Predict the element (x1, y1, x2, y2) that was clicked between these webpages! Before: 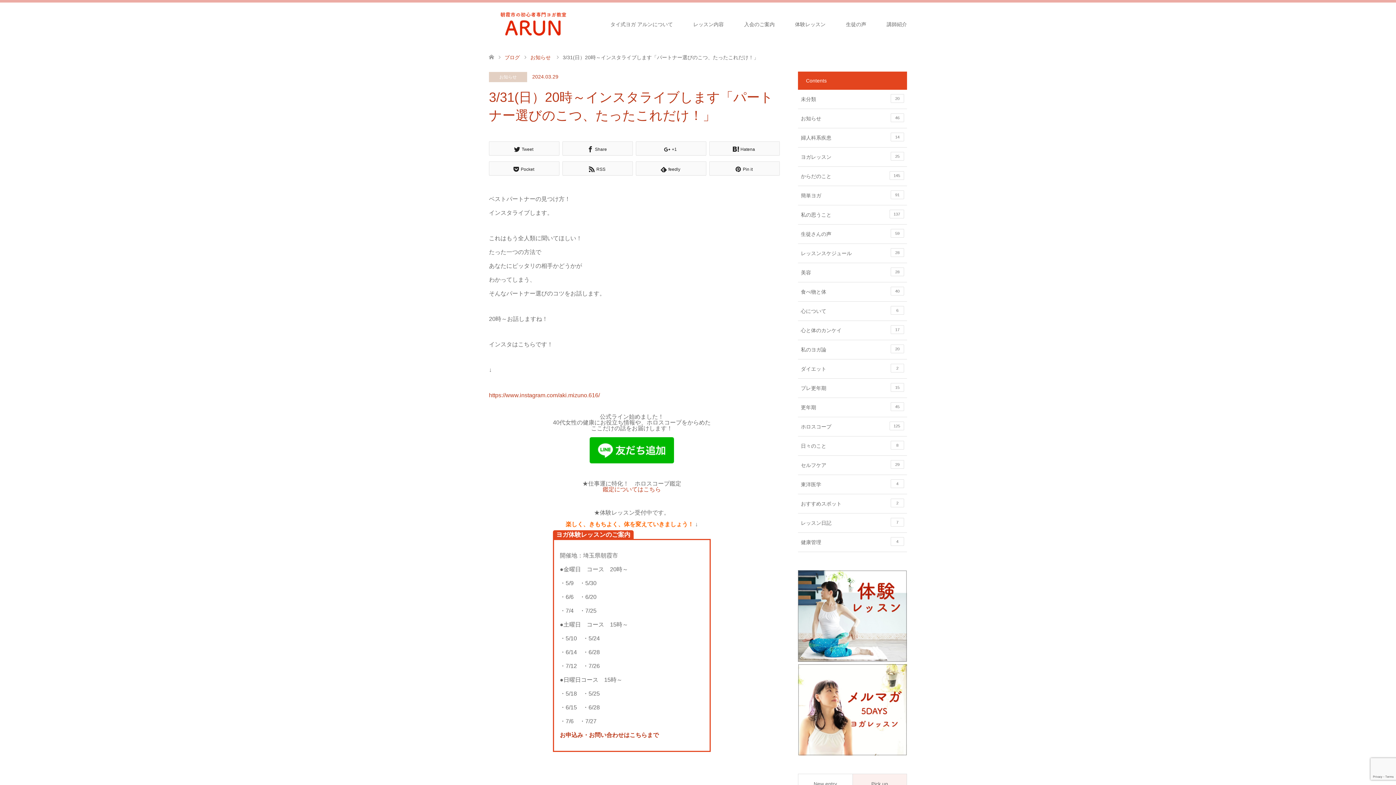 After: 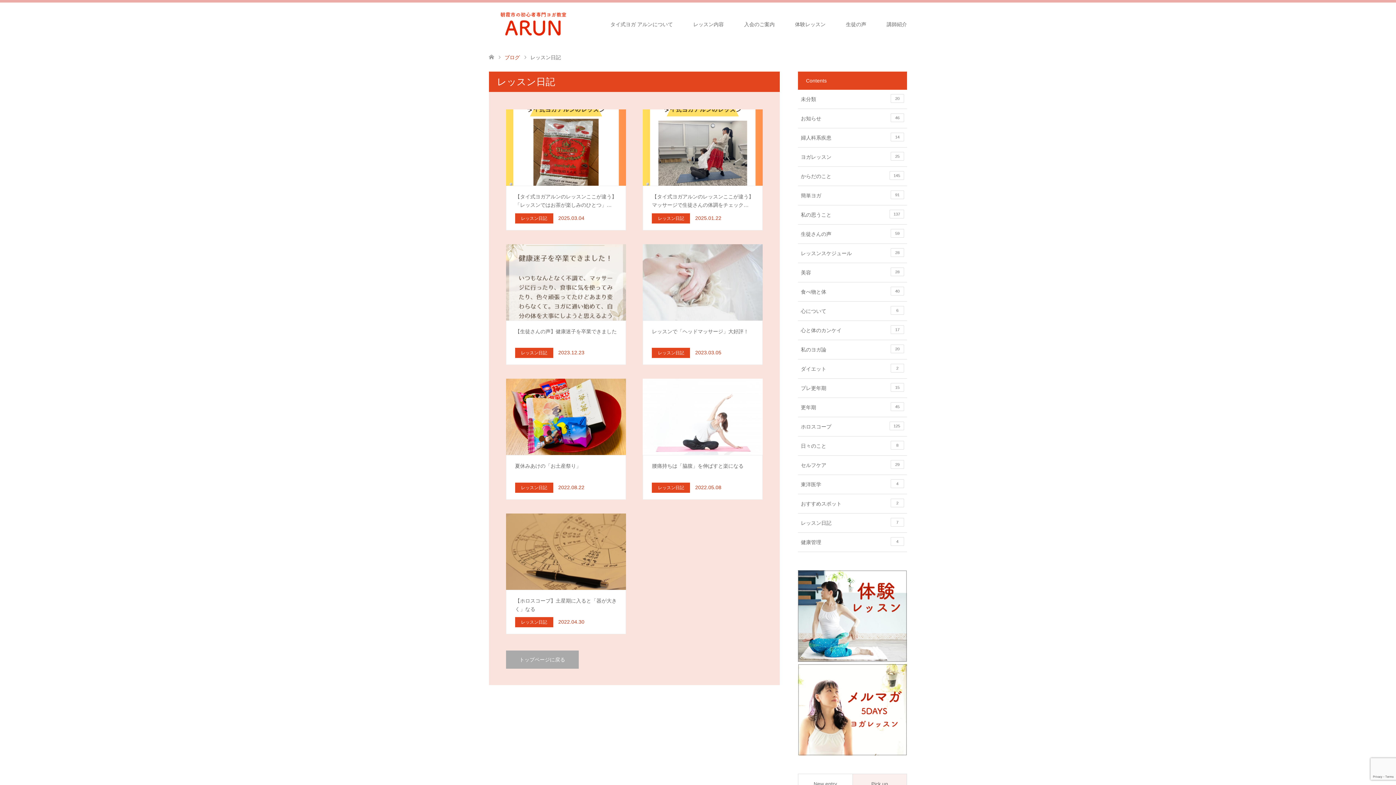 Action: bbox: (798, 513, 907, 532) label: レッスン日記
7